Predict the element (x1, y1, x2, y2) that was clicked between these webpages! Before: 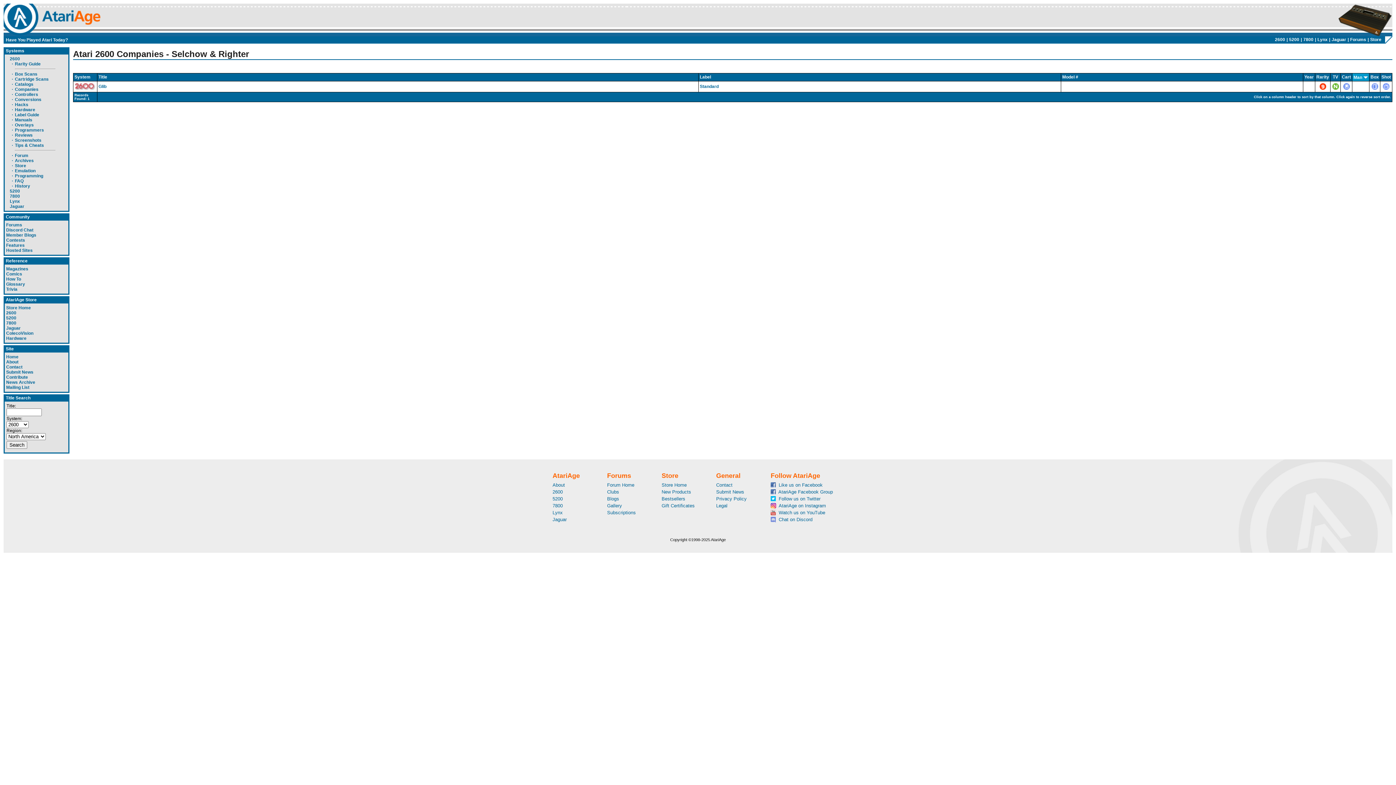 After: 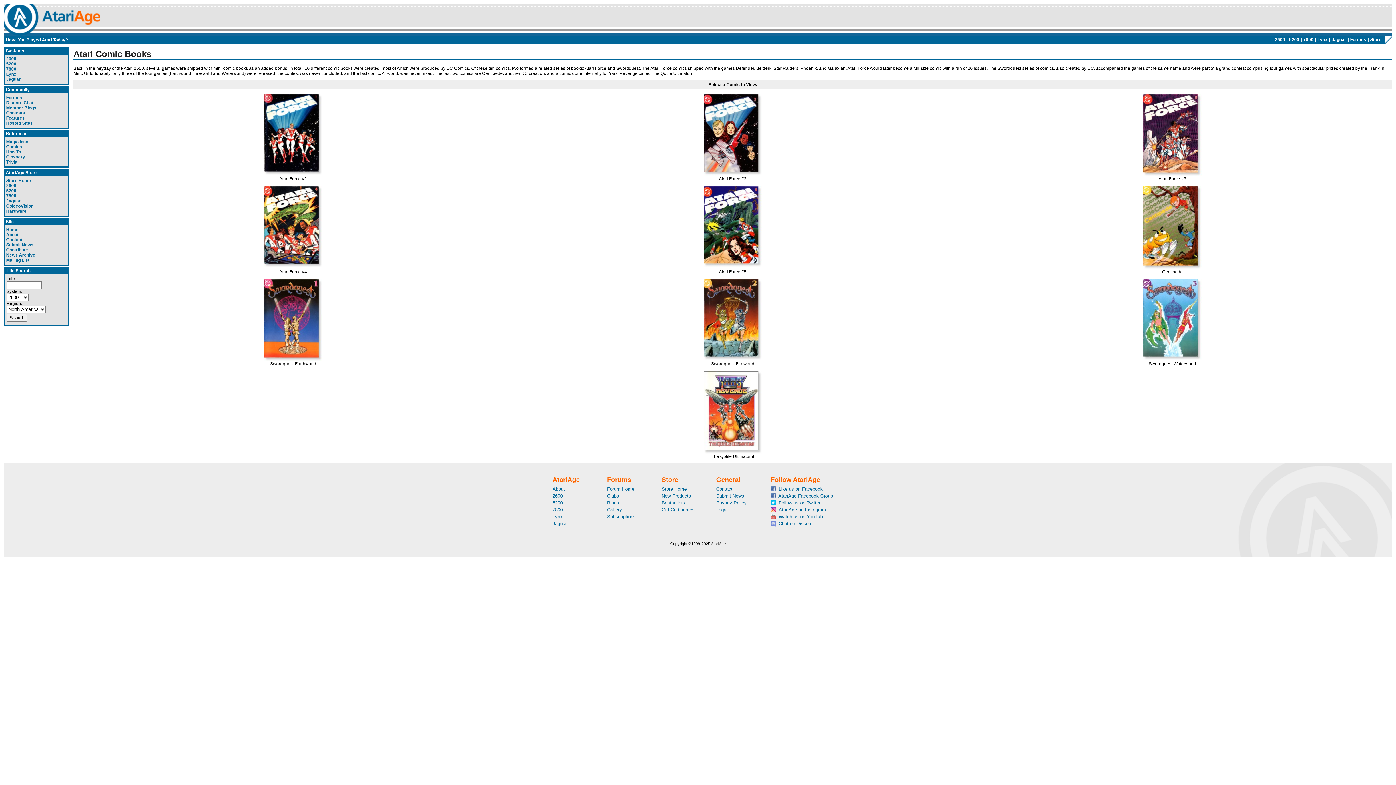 Action: bbox: (6, 271, 22, 276) label: Comics